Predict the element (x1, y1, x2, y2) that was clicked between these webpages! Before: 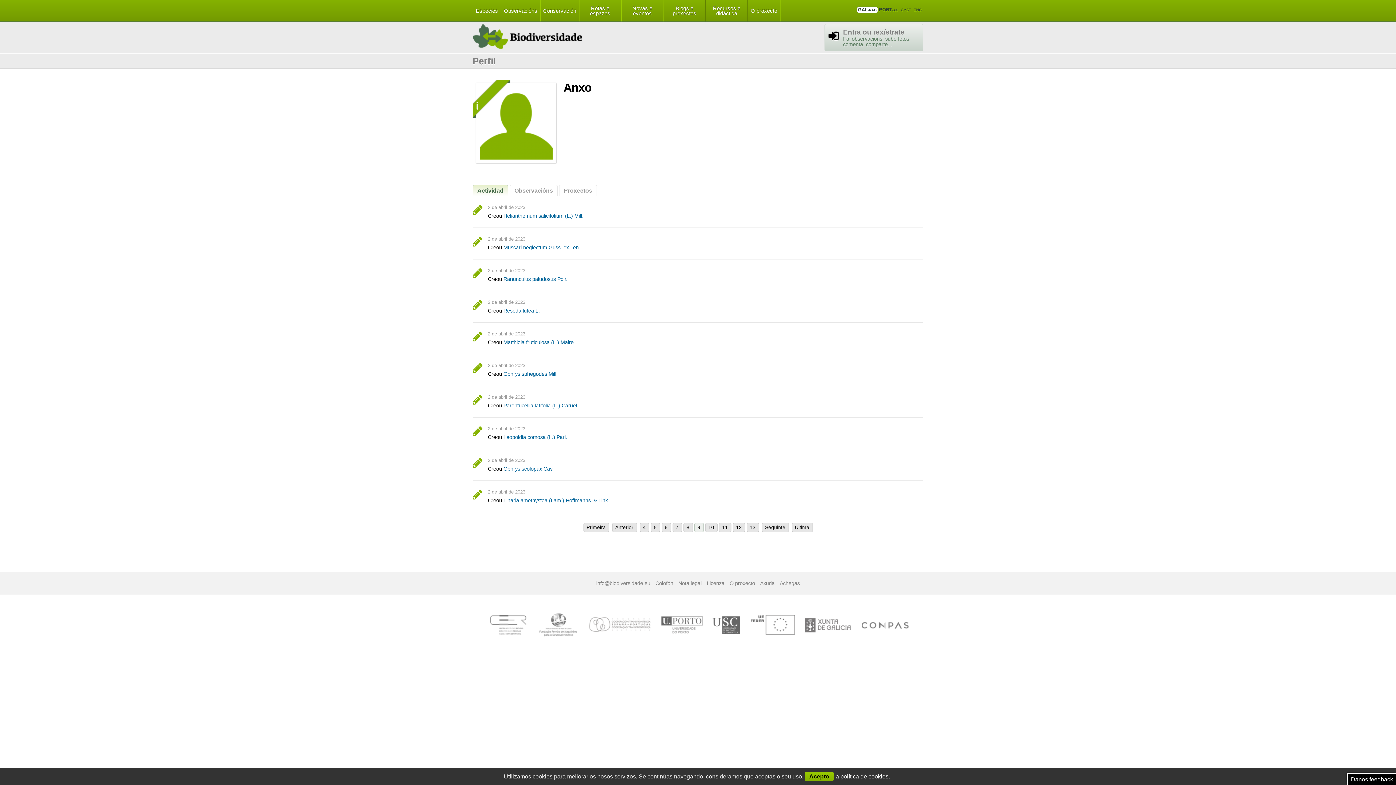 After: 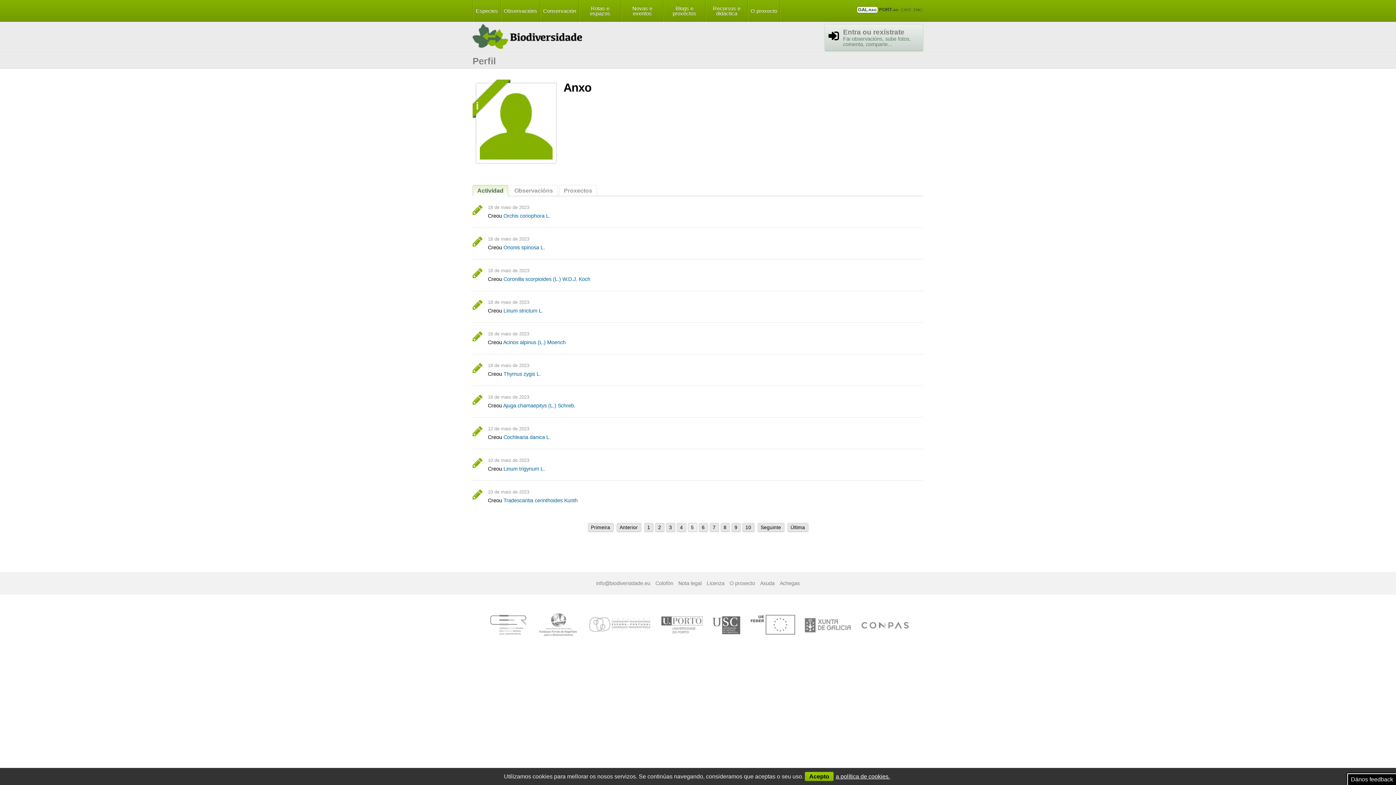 Action: bbox: (650, 523, 660, 532) label: 5